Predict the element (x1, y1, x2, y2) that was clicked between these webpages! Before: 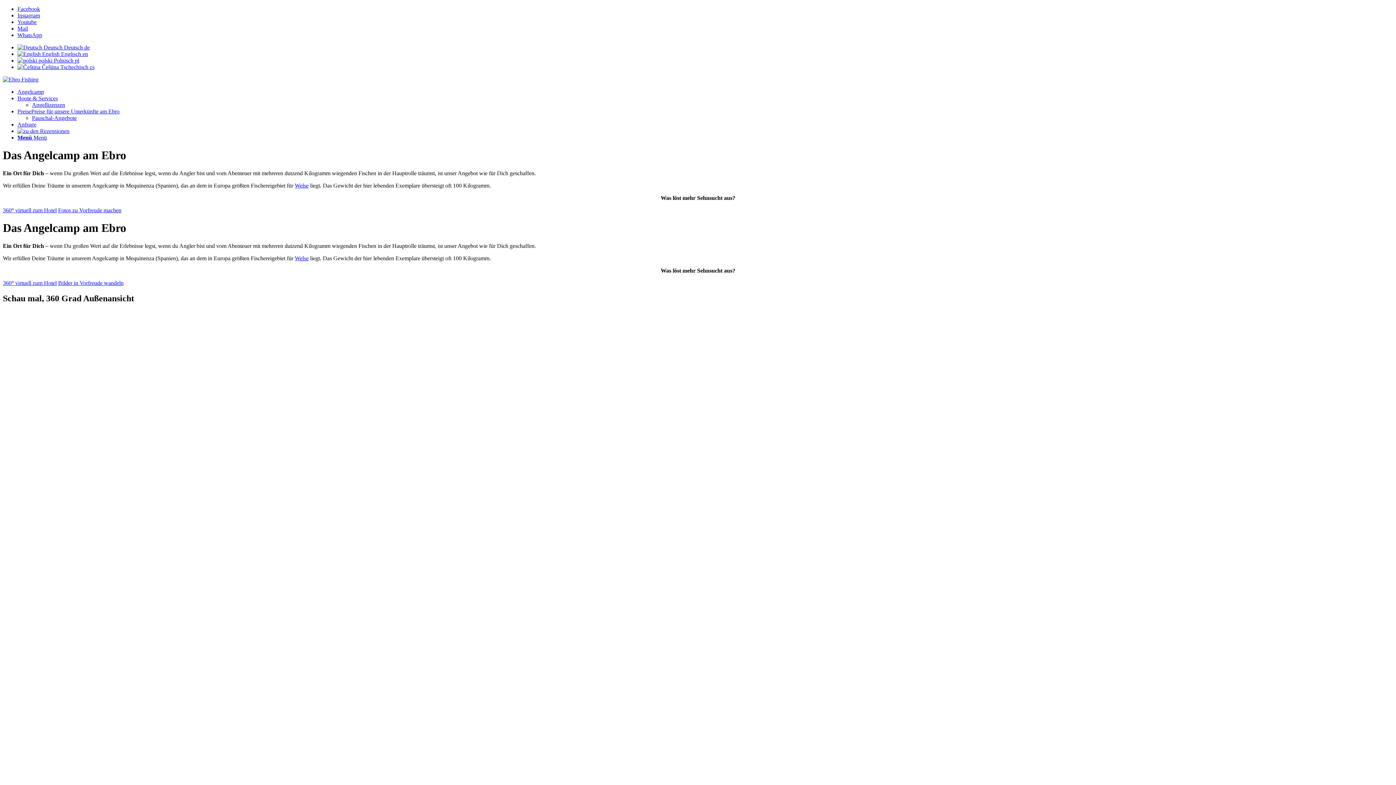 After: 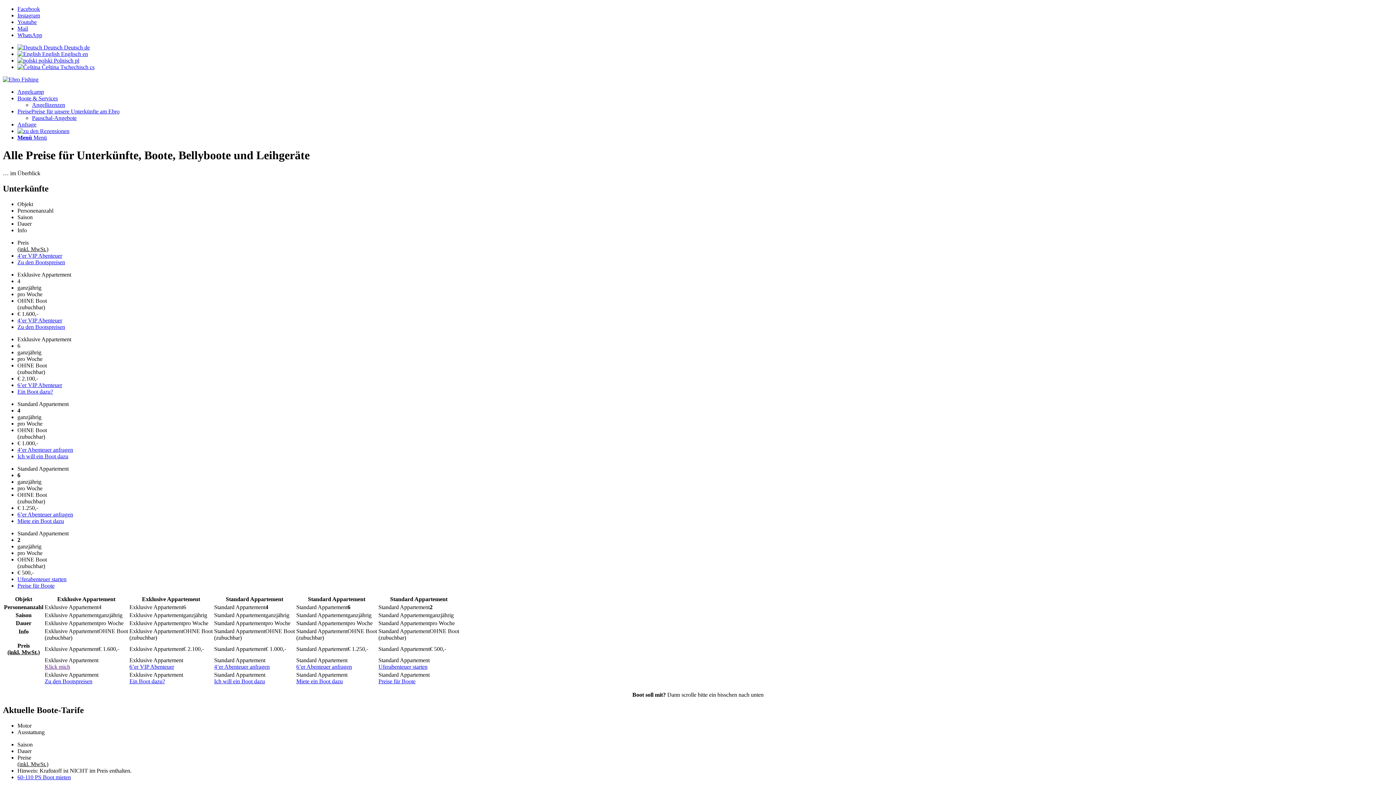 Action: bbox: (17, 108, 119, 114) label: PreisePreise für unsere Unterkünfte am Ebro